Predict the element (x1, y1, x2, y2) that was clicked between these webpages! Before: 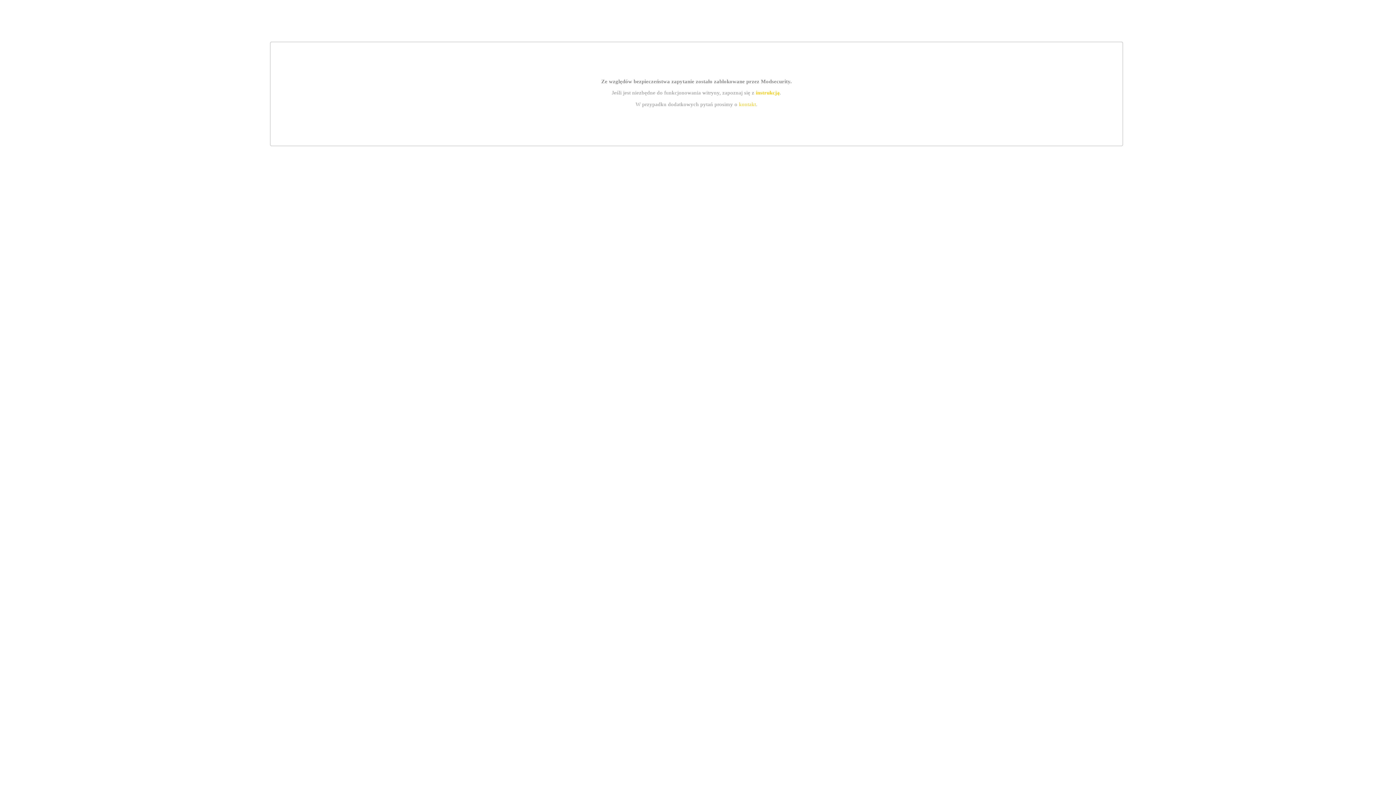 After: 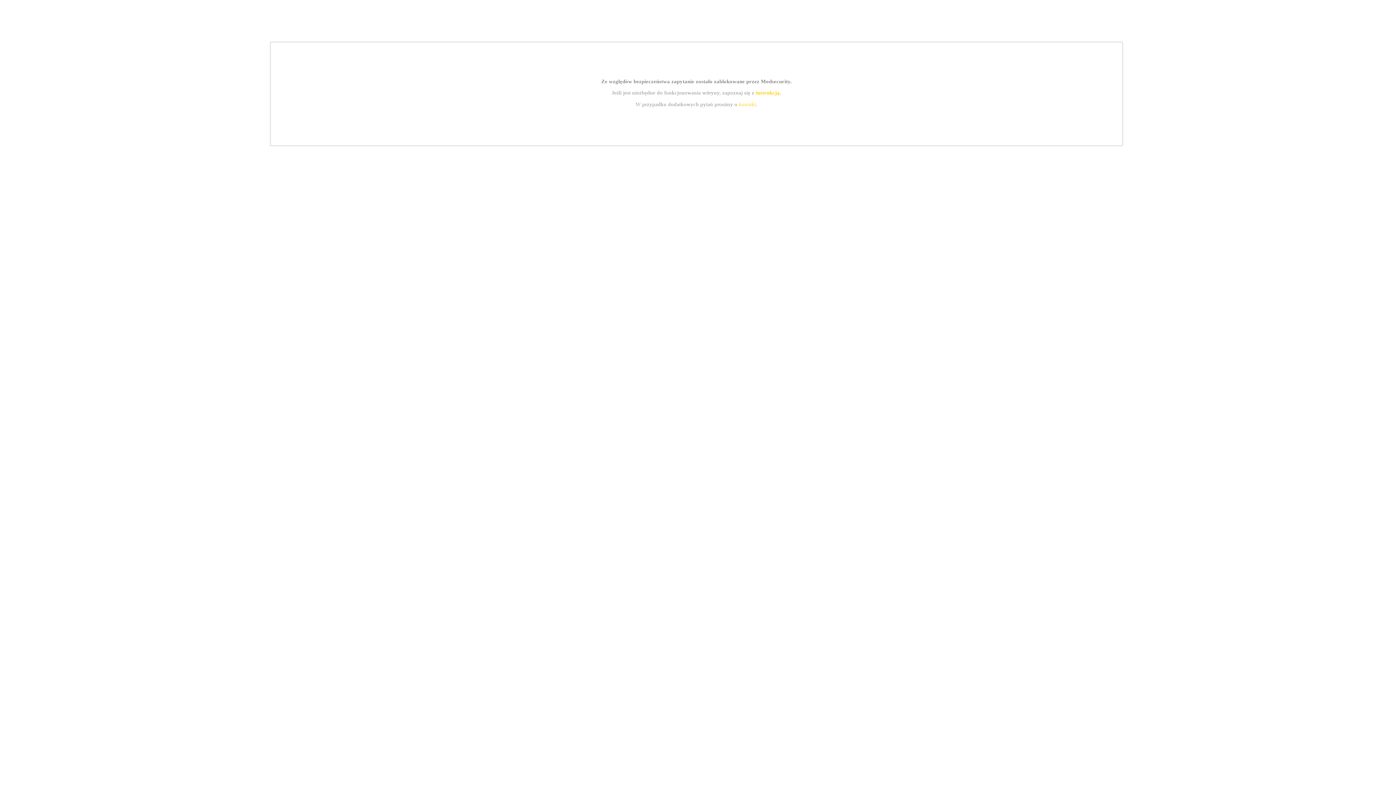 Action: bbox: (755, 89, 779, 95) label: instrukcją